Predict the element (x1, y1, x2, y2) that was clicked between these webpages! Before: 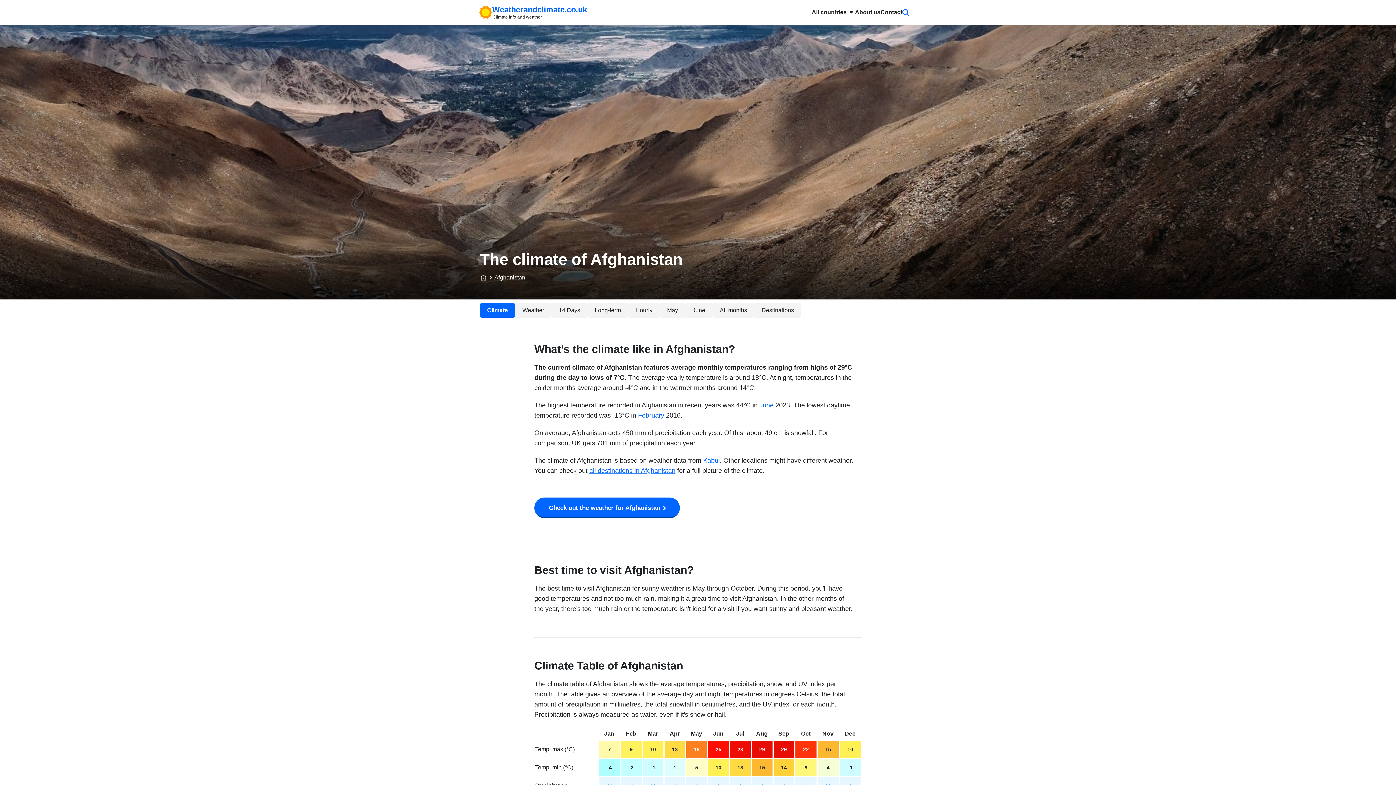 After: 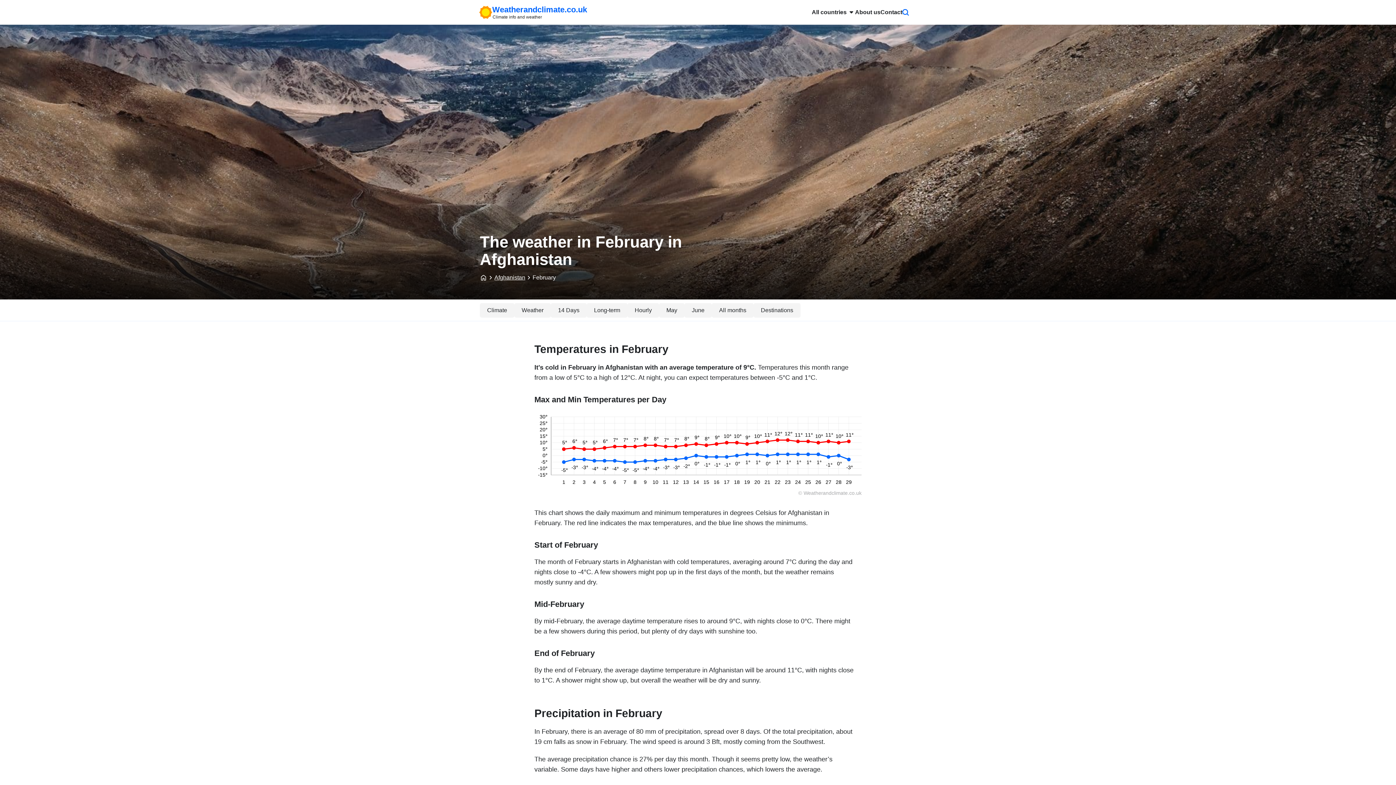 Action: label: February bbox: (638, 412, 664, 419)